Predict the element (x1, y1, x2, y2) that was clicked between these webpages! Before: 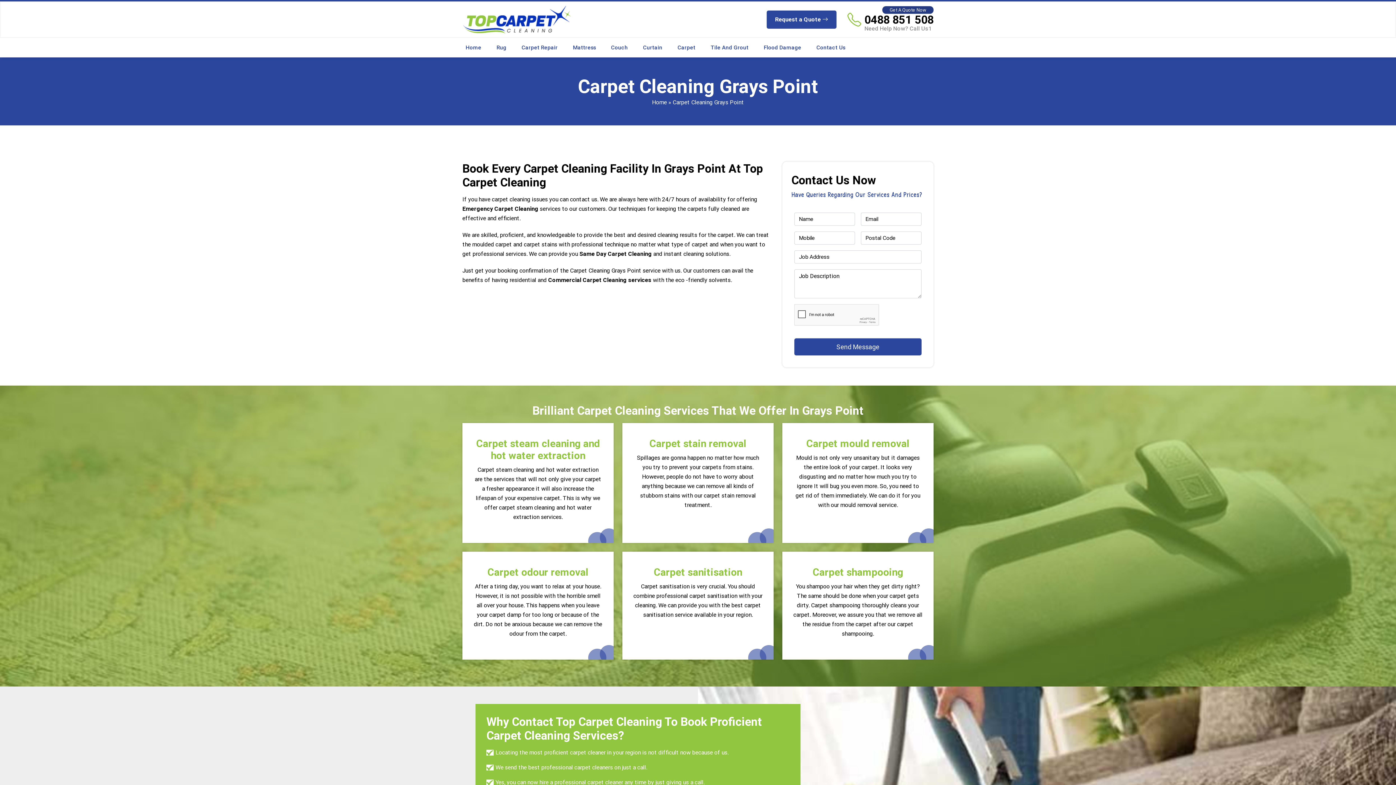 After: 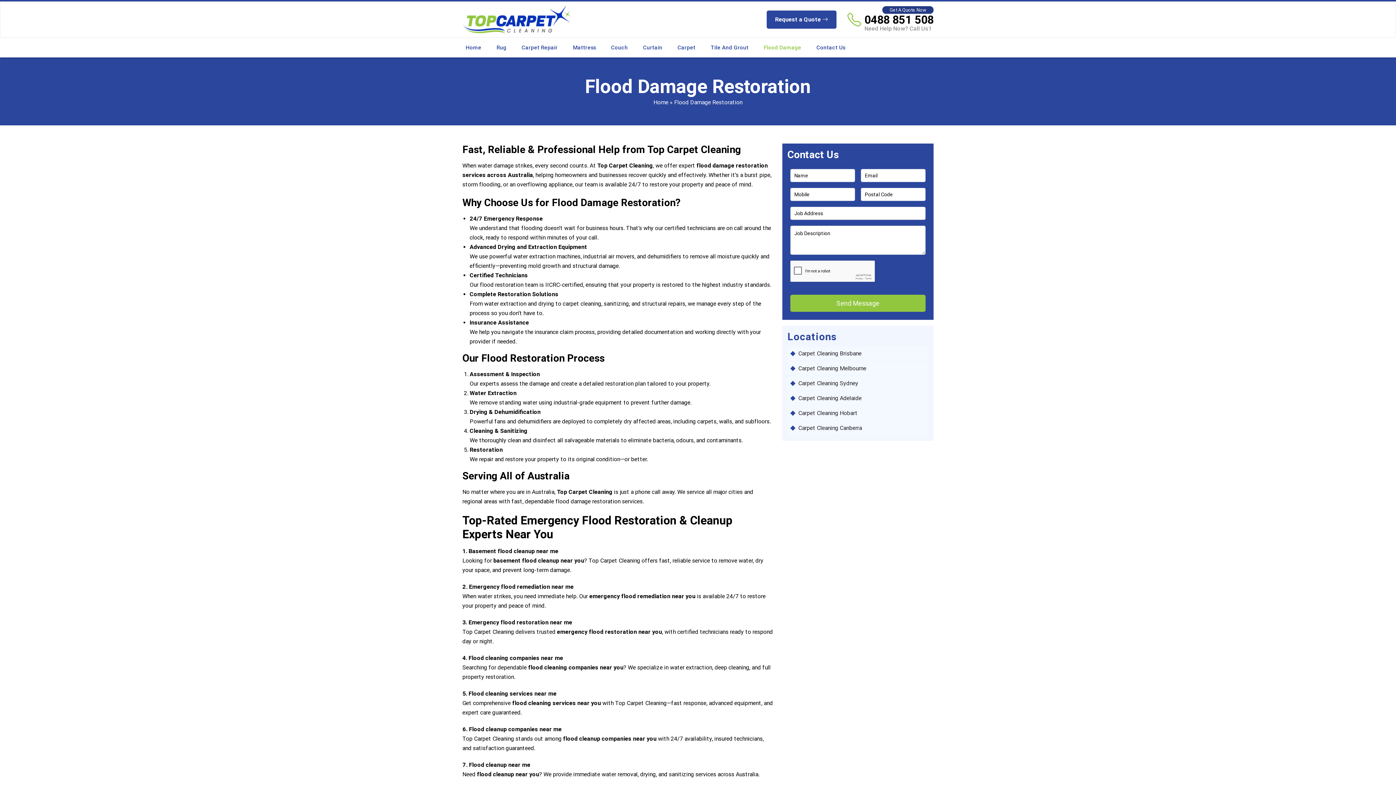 Action: bbox: (756, 37, 808, 57) label: Flood Damage